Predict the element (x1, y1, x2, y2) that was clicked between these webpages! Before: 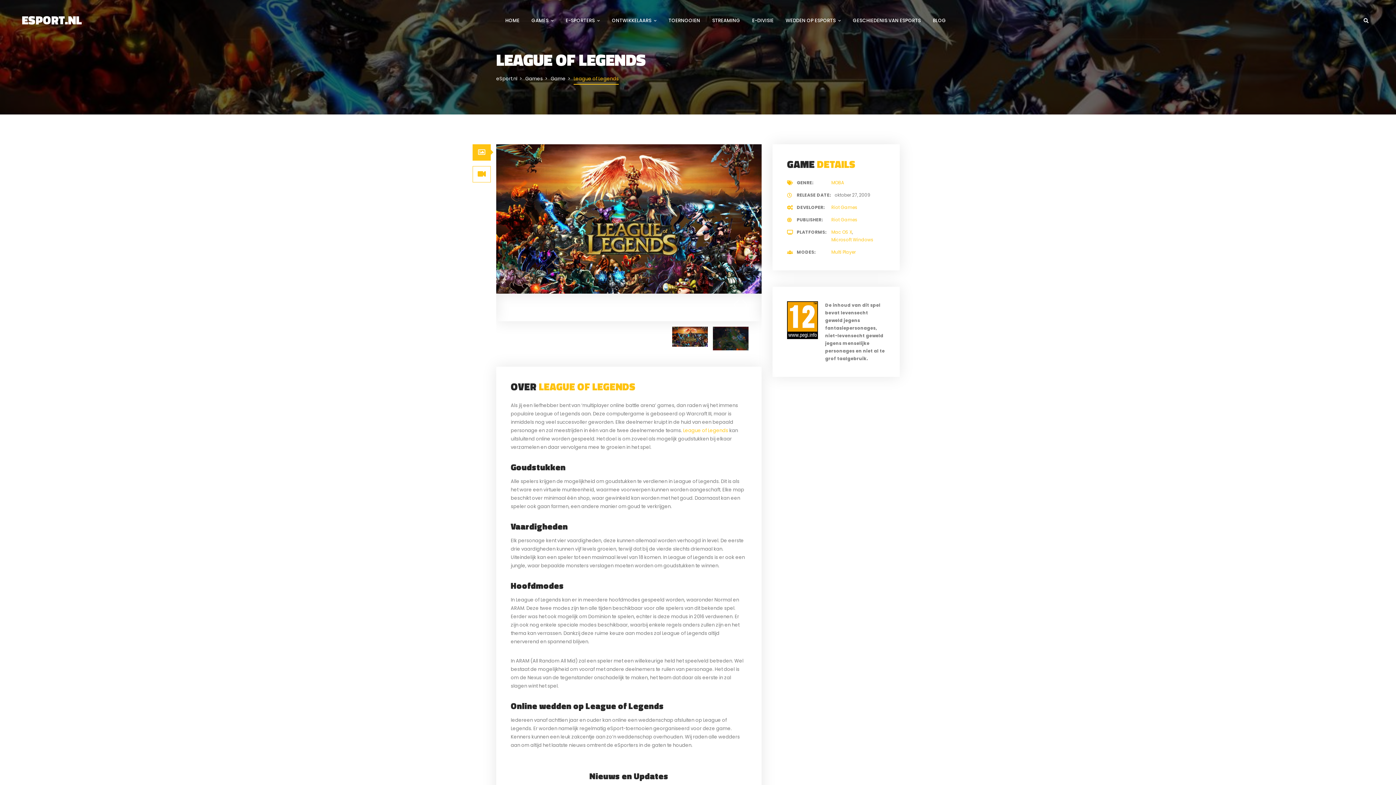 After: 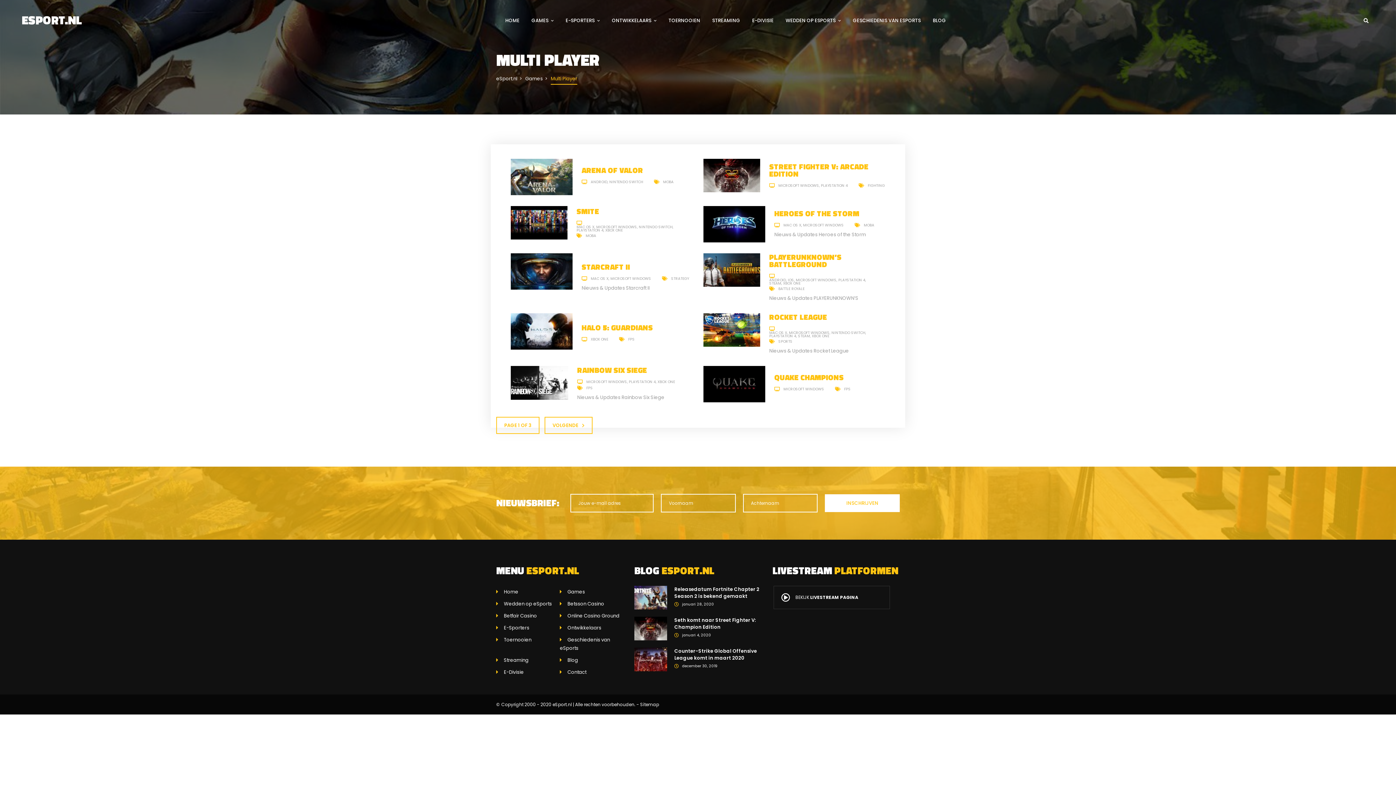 Action: label: Multi Player bbox: (831, 249, 855, 255)